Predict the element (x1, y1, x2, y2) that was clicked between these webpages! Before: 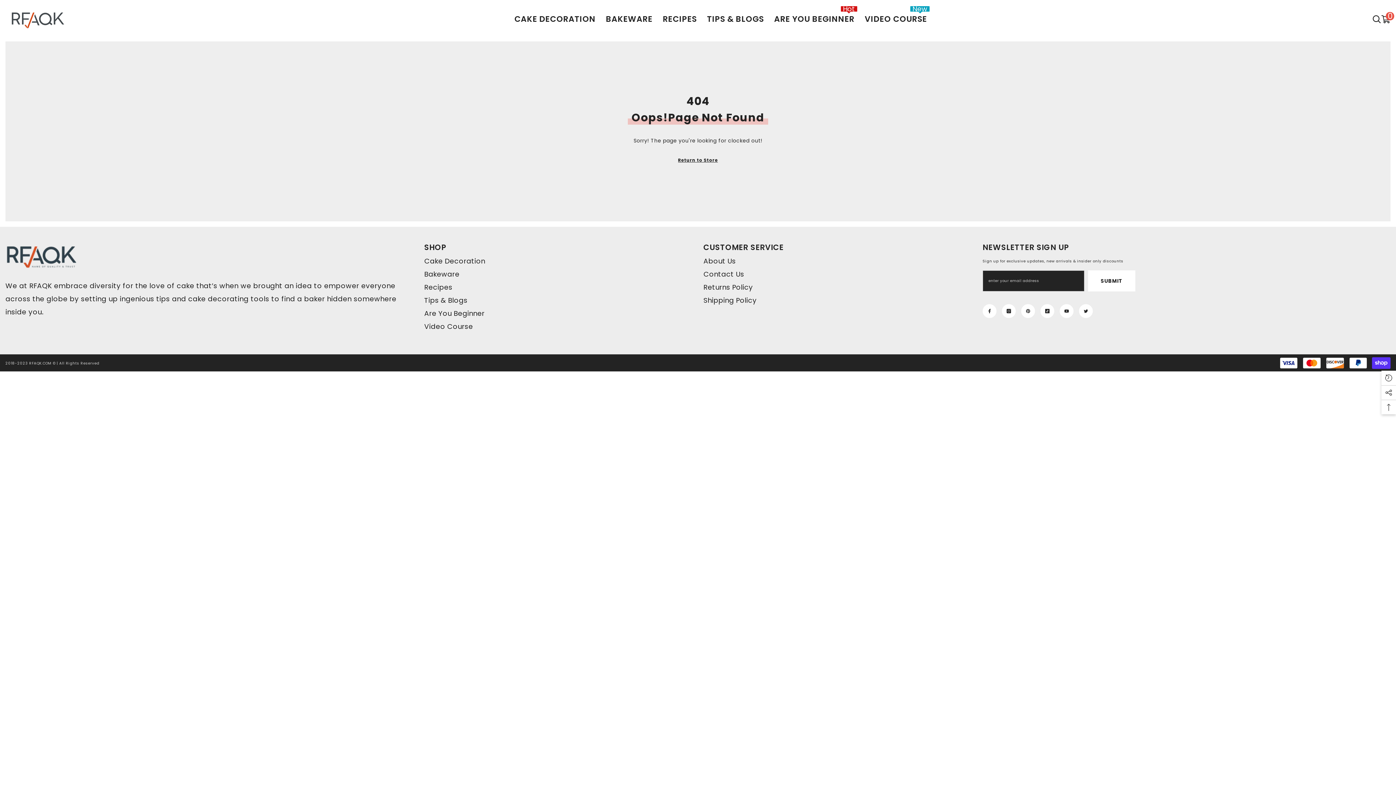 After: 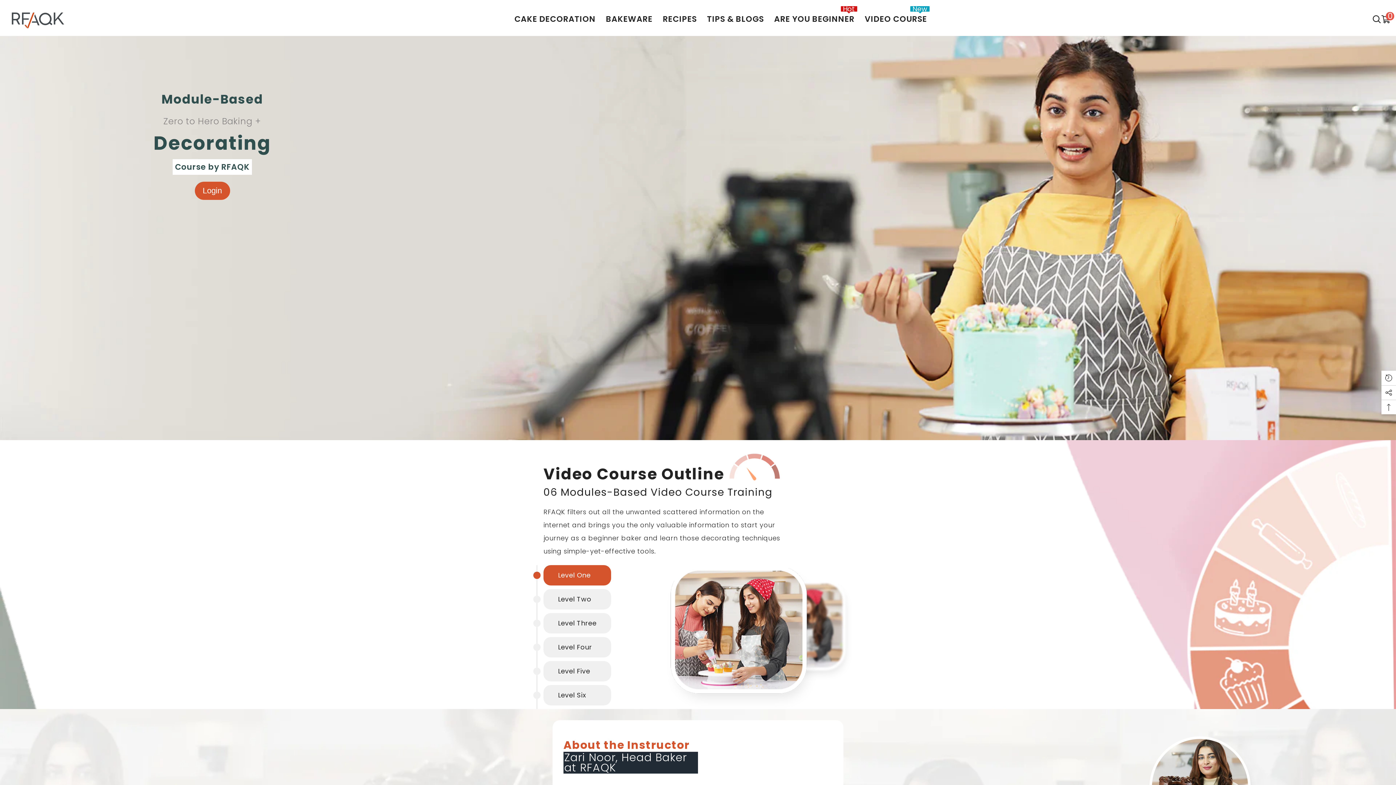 Action: bbox: (859, 12, 932, 35) label: VIDEO COURSE
New